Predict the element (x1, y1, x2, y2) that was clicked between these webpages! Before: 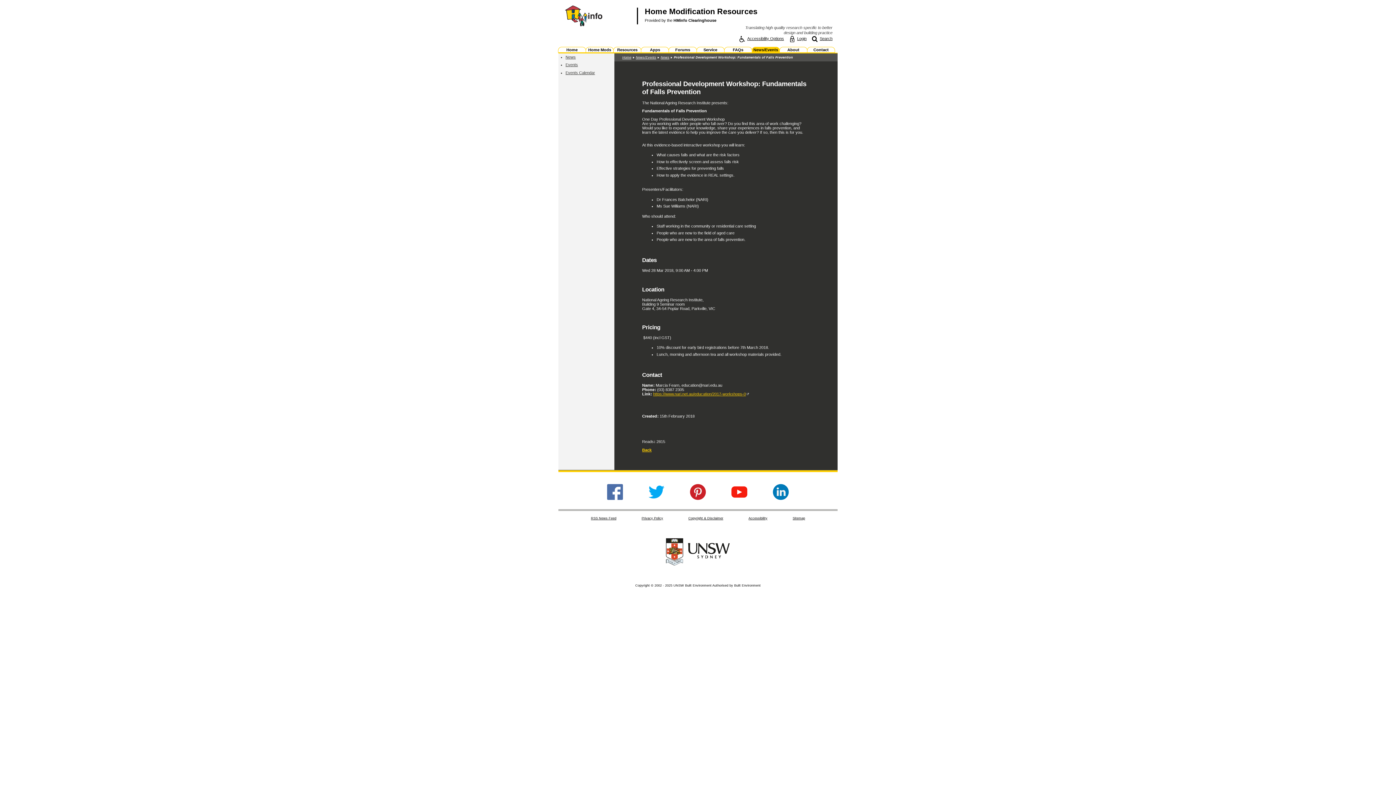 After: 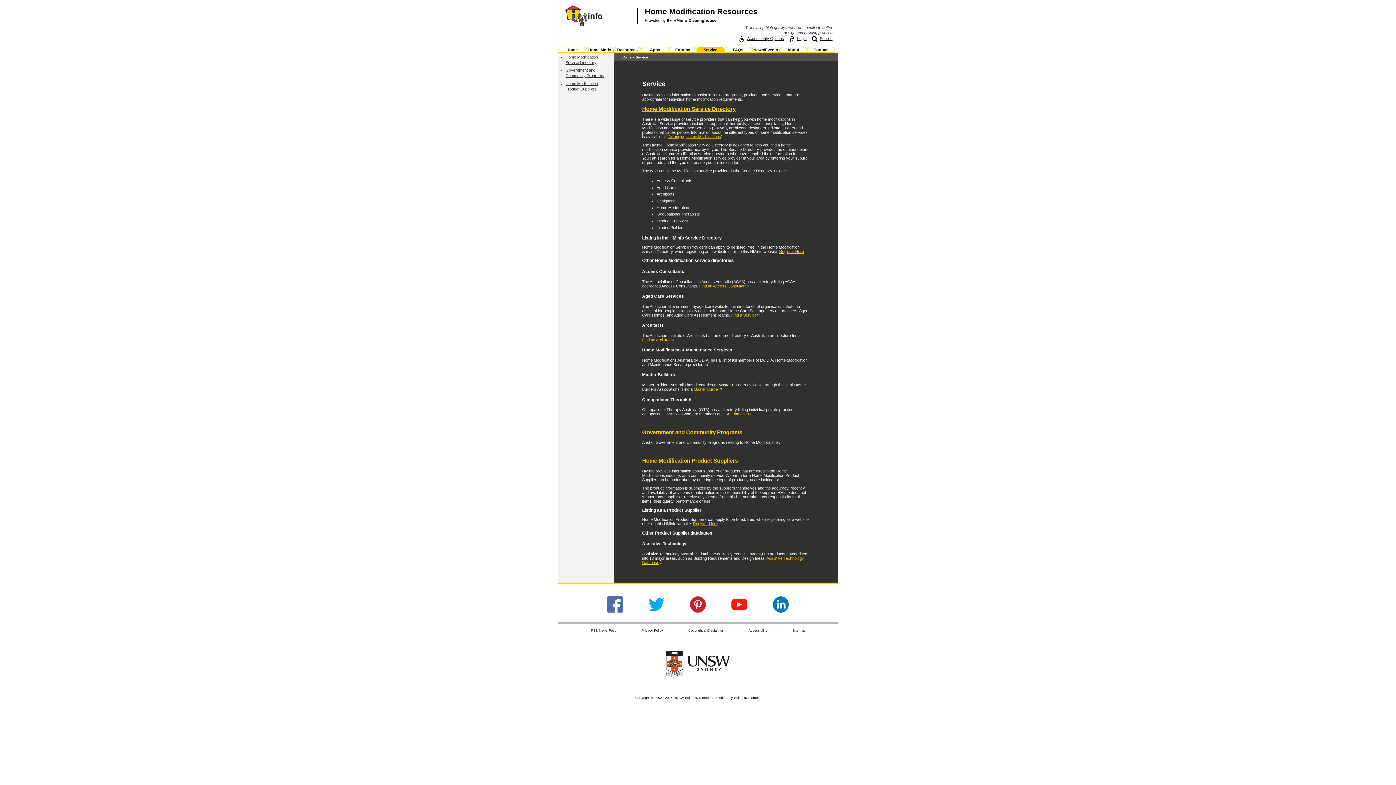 Action: label: Service bbox: (698, 47, 723, 52)